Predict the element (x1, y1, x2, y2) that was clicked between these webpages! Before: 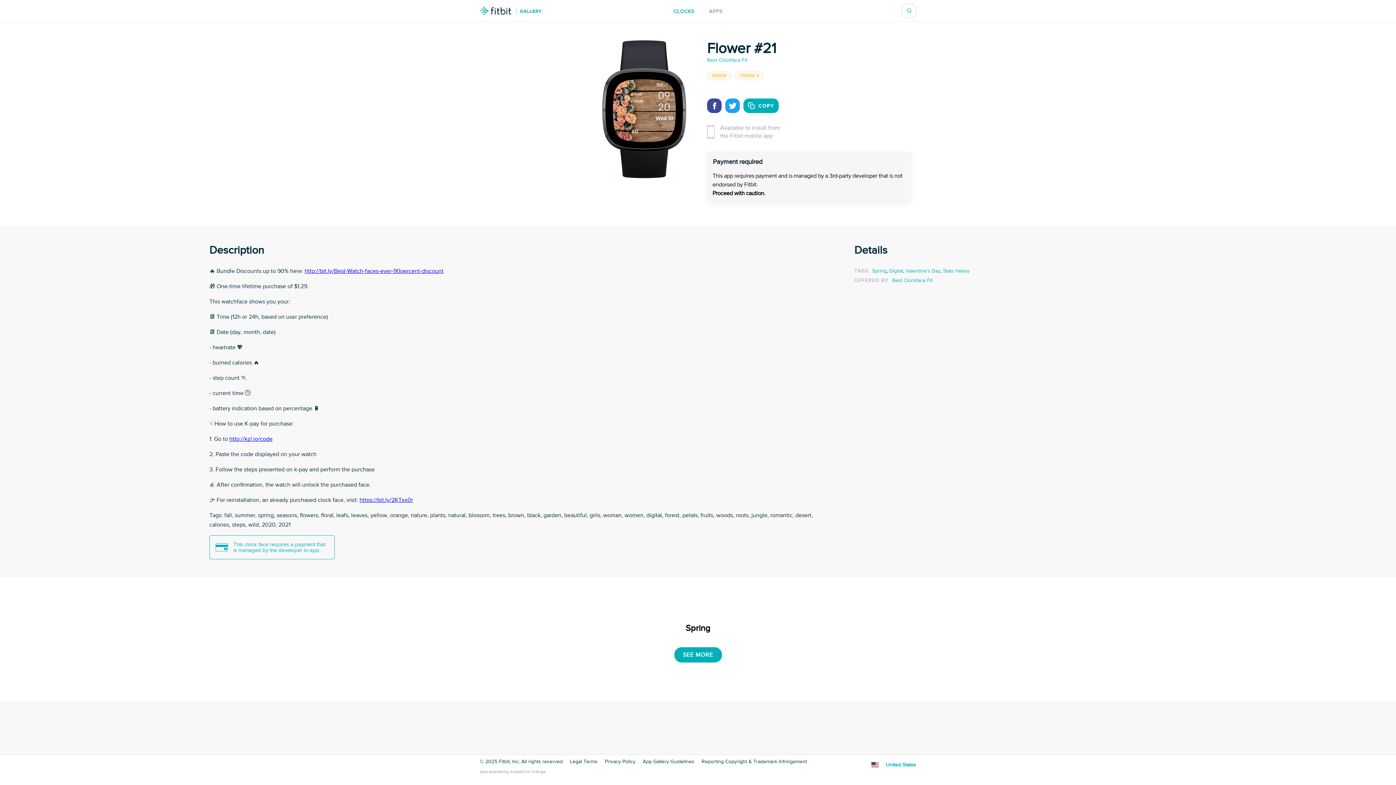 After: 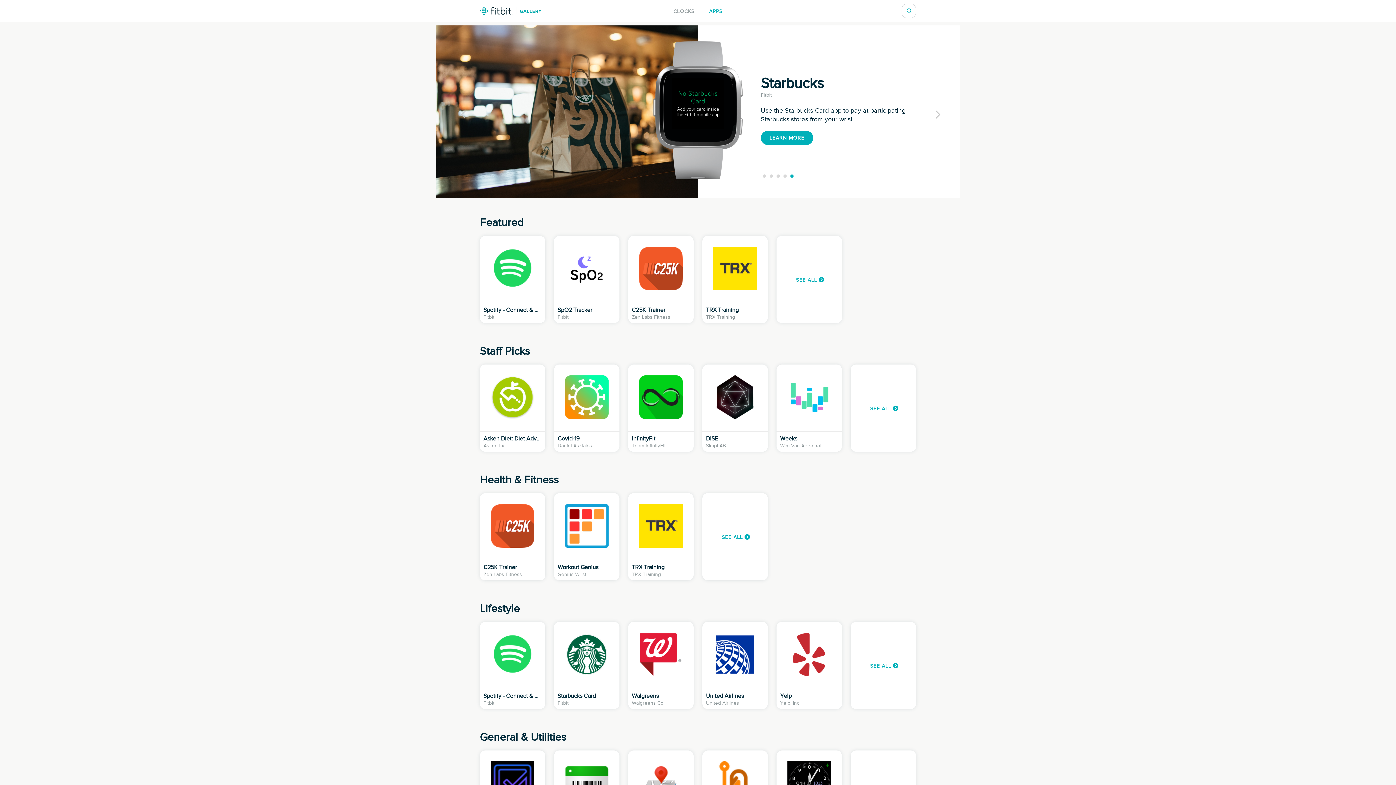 Action: label: APPS bbox: (709, 7, 722, 14)